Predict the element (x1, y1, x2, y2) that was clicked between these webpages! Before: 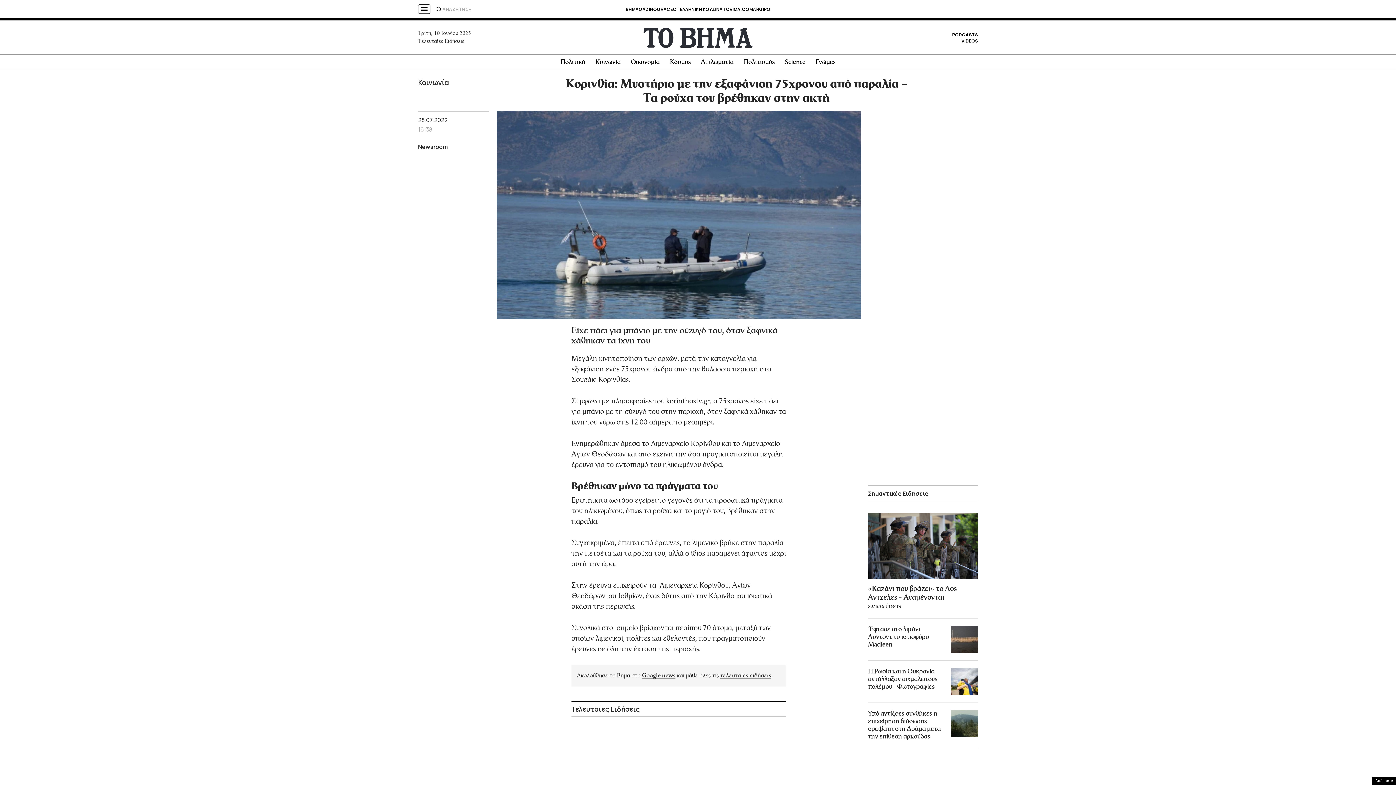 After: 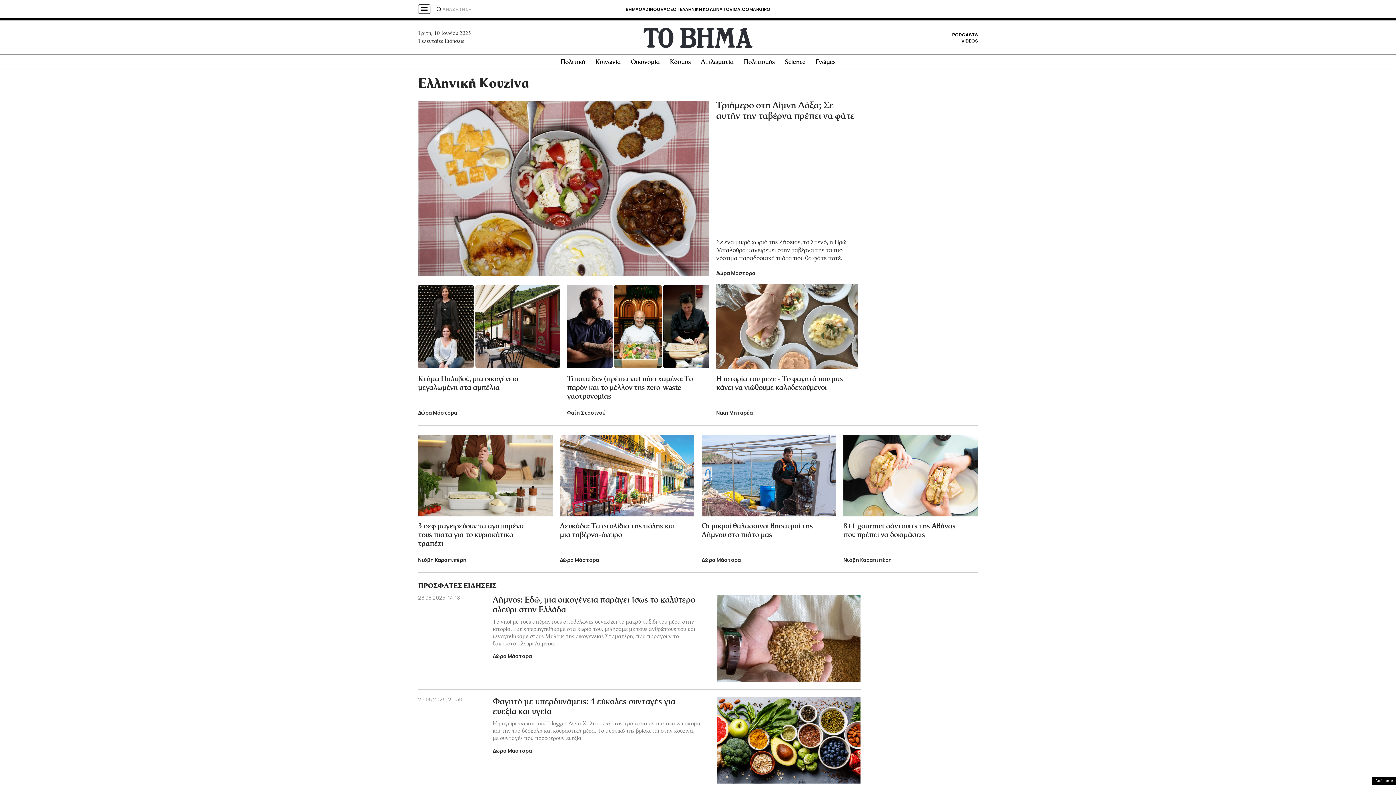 Action: bbox: (679, 6, 722, 12) label: ΕΛΛΗΝΙΚΗ ΚΟΥΖΙΝΑ